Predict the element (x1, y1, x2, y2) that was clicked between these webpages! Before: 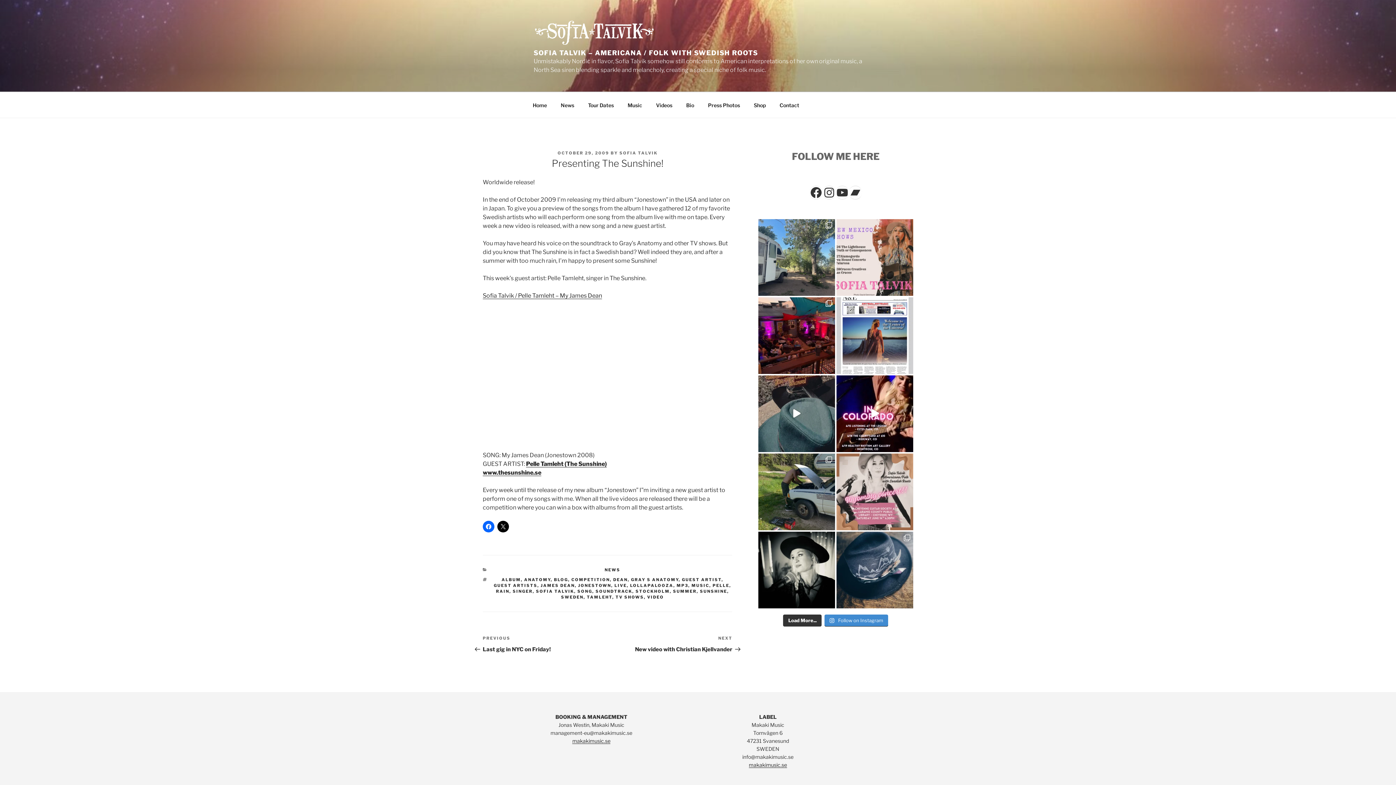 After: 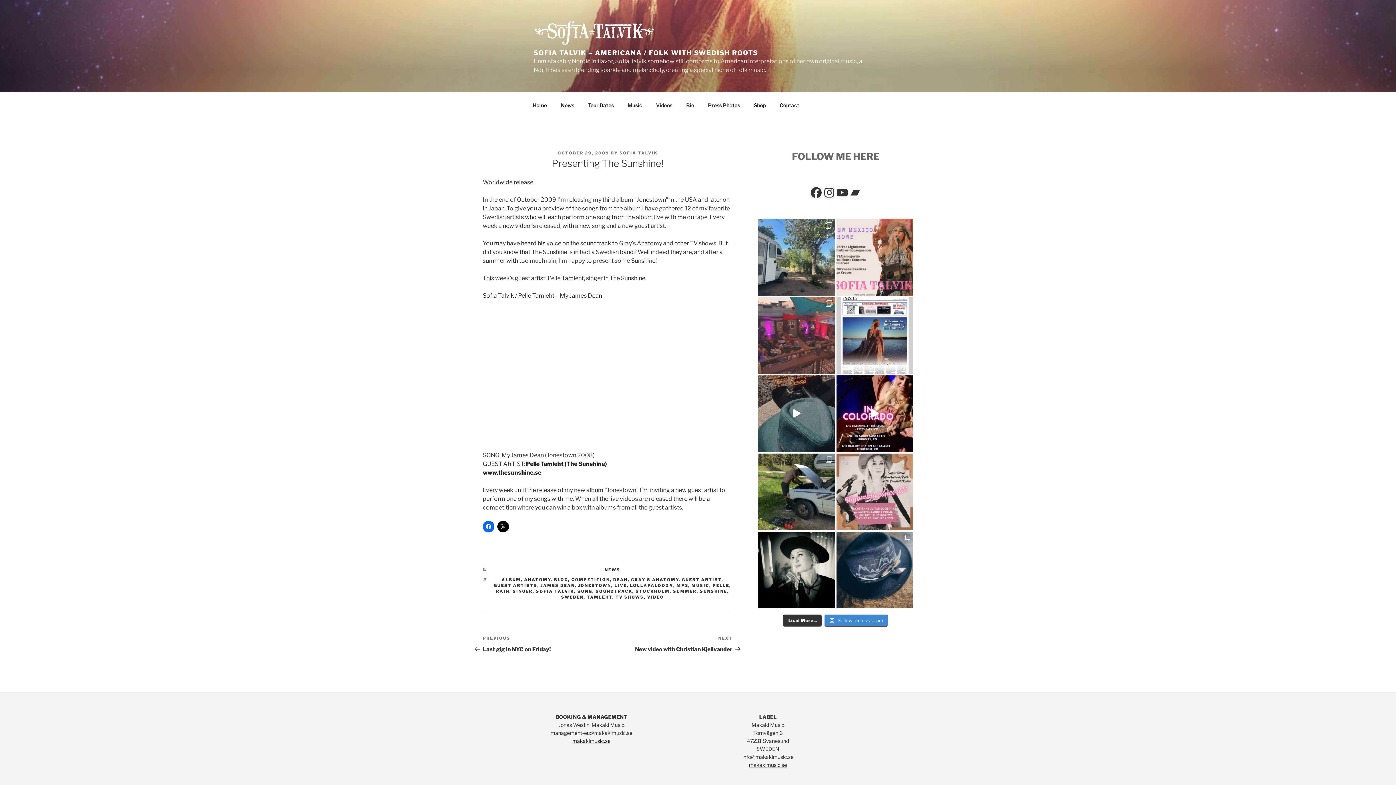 Action: bbox: (758, 297, 835, 374) label: Lovely evening at the Sherbino courtyard last nigh